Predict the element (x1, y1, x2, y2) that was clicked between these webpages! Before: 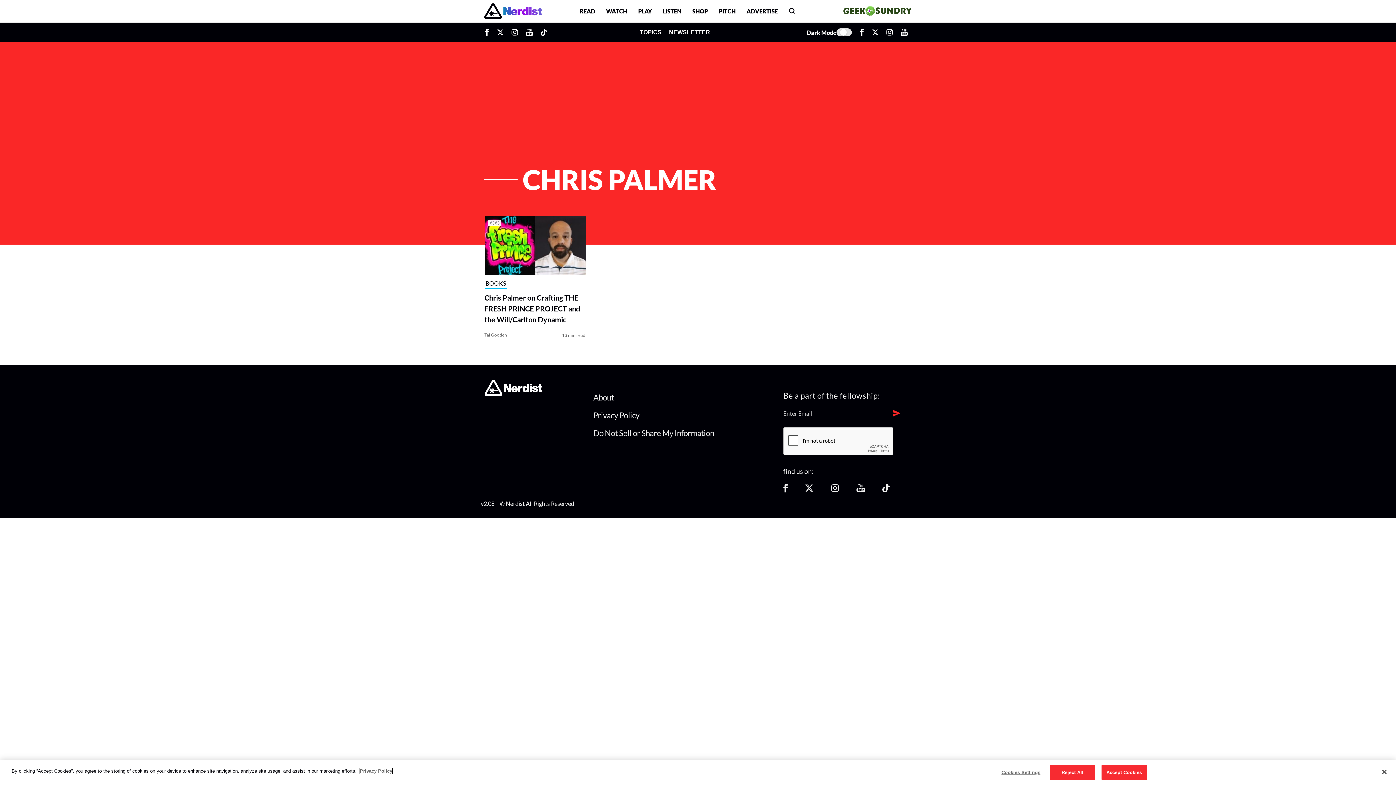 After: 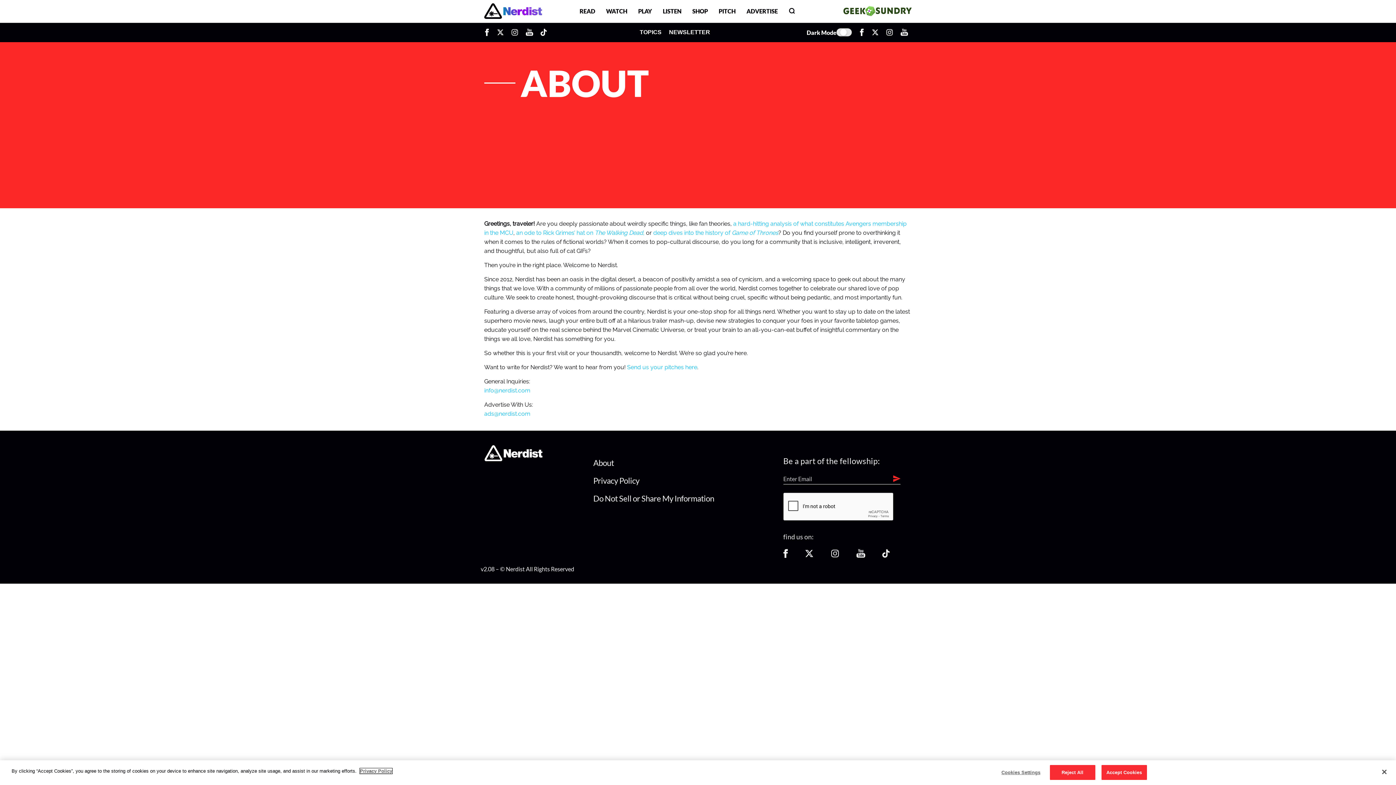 Action: label: About bbox: (593, 392, 614, 402)